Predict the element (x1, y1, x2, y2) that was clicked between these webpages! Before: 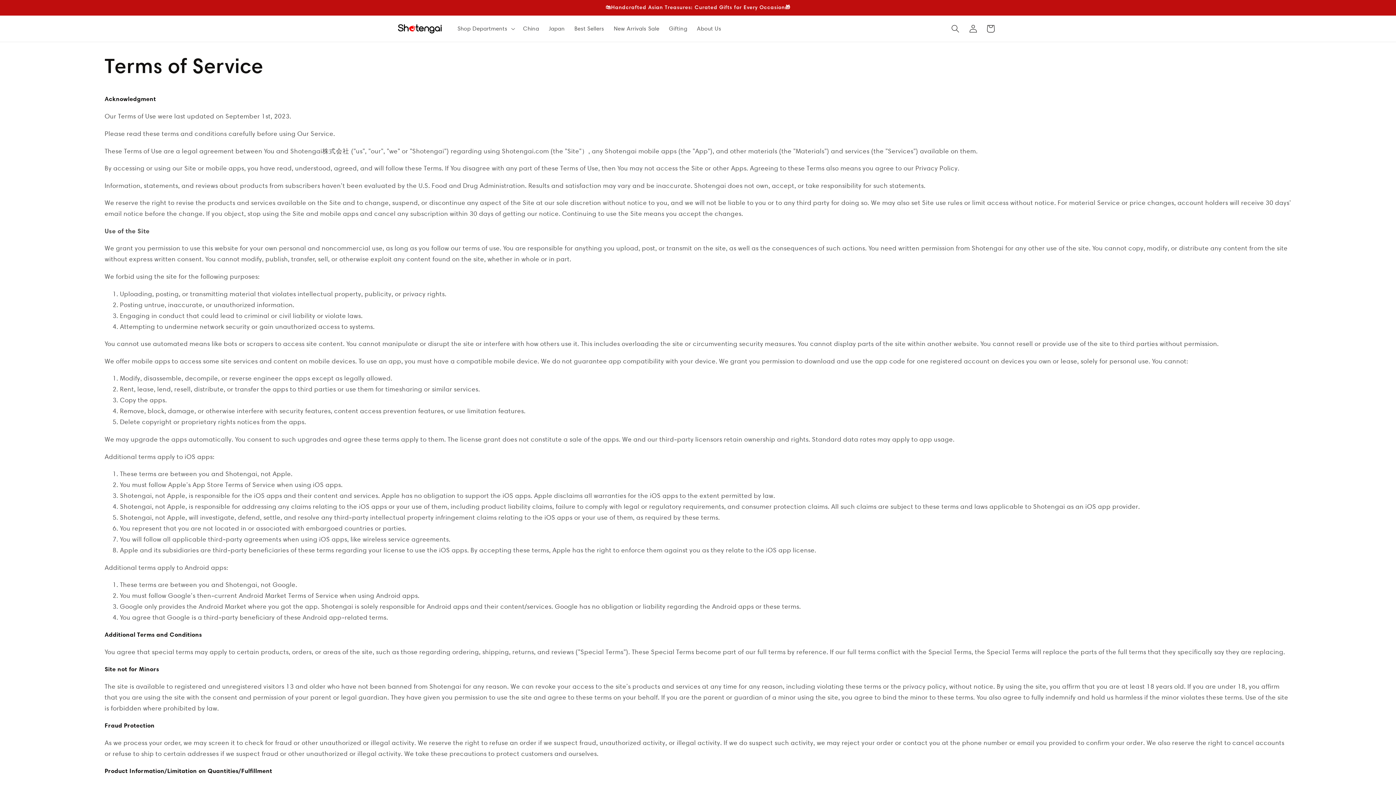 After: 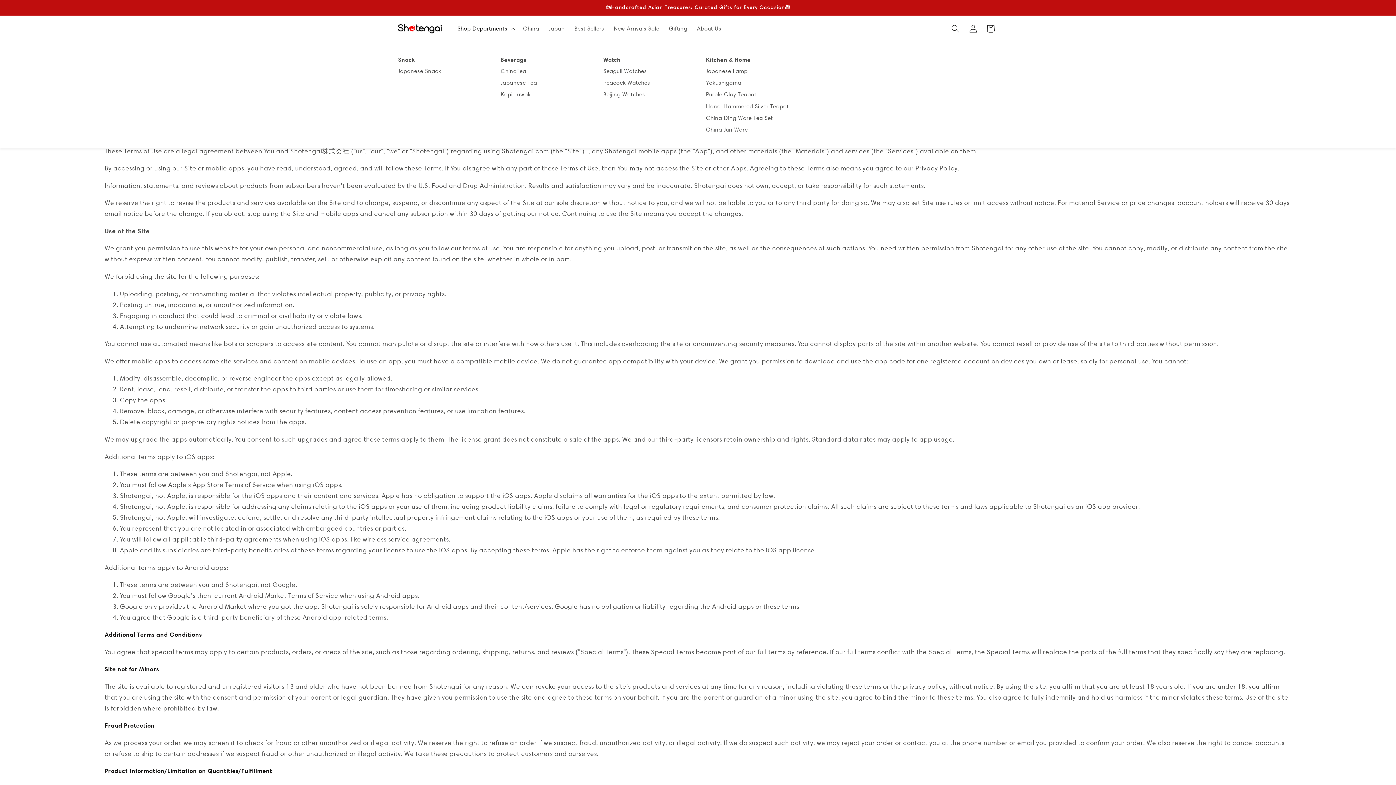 Action: bbox: (452, 20, 518, 37) label: Shop Departments